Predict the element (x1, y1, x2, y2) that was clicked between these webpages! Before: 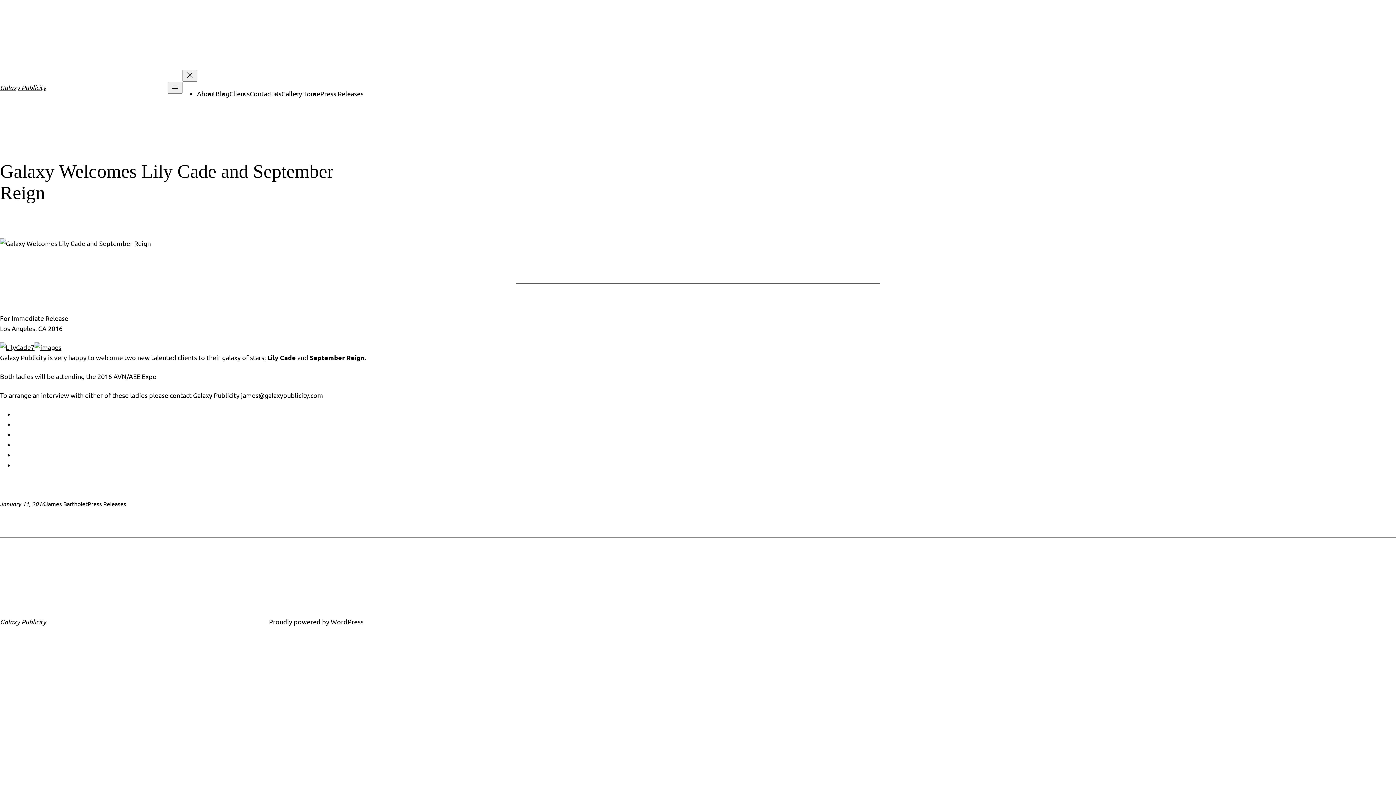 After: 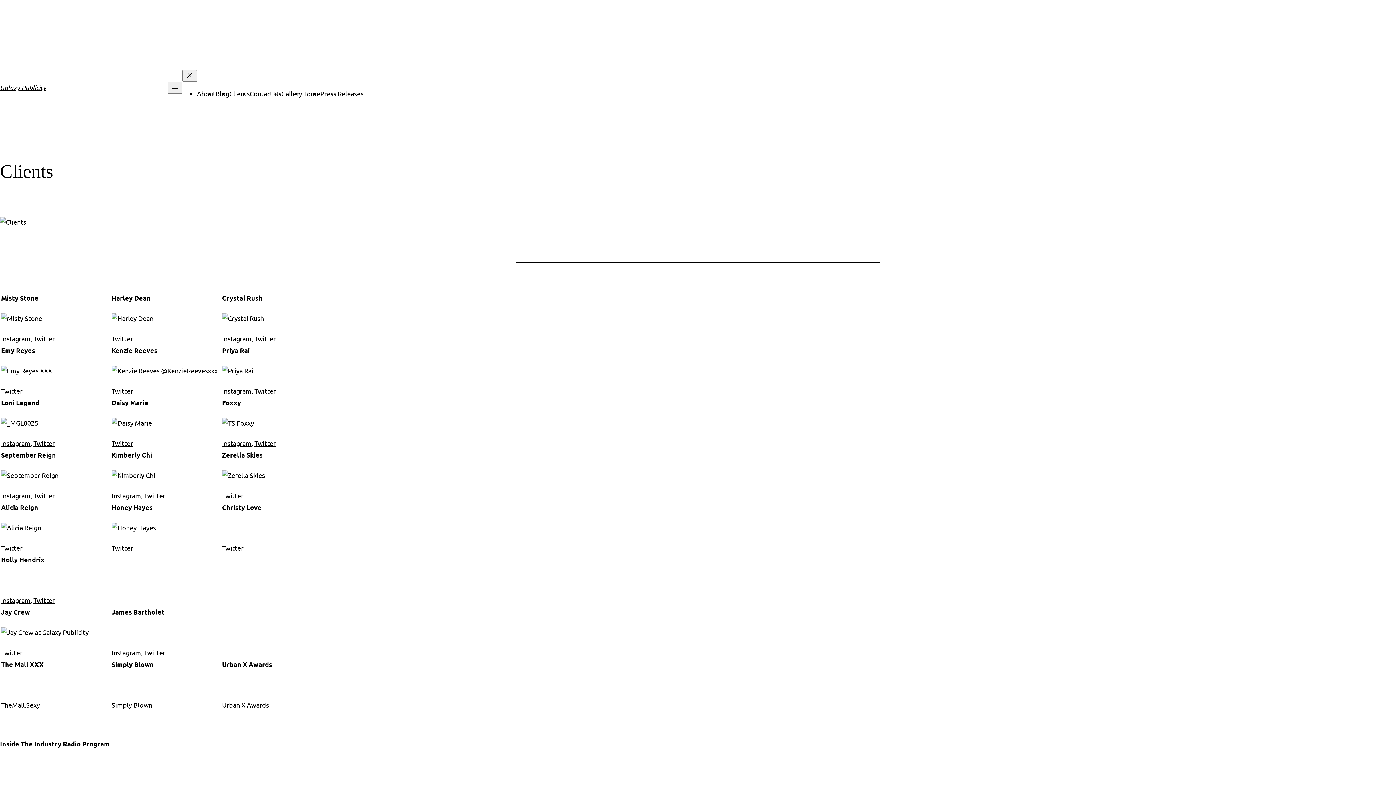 Action: label: Clients bbox: (229, 89, 249, 97)